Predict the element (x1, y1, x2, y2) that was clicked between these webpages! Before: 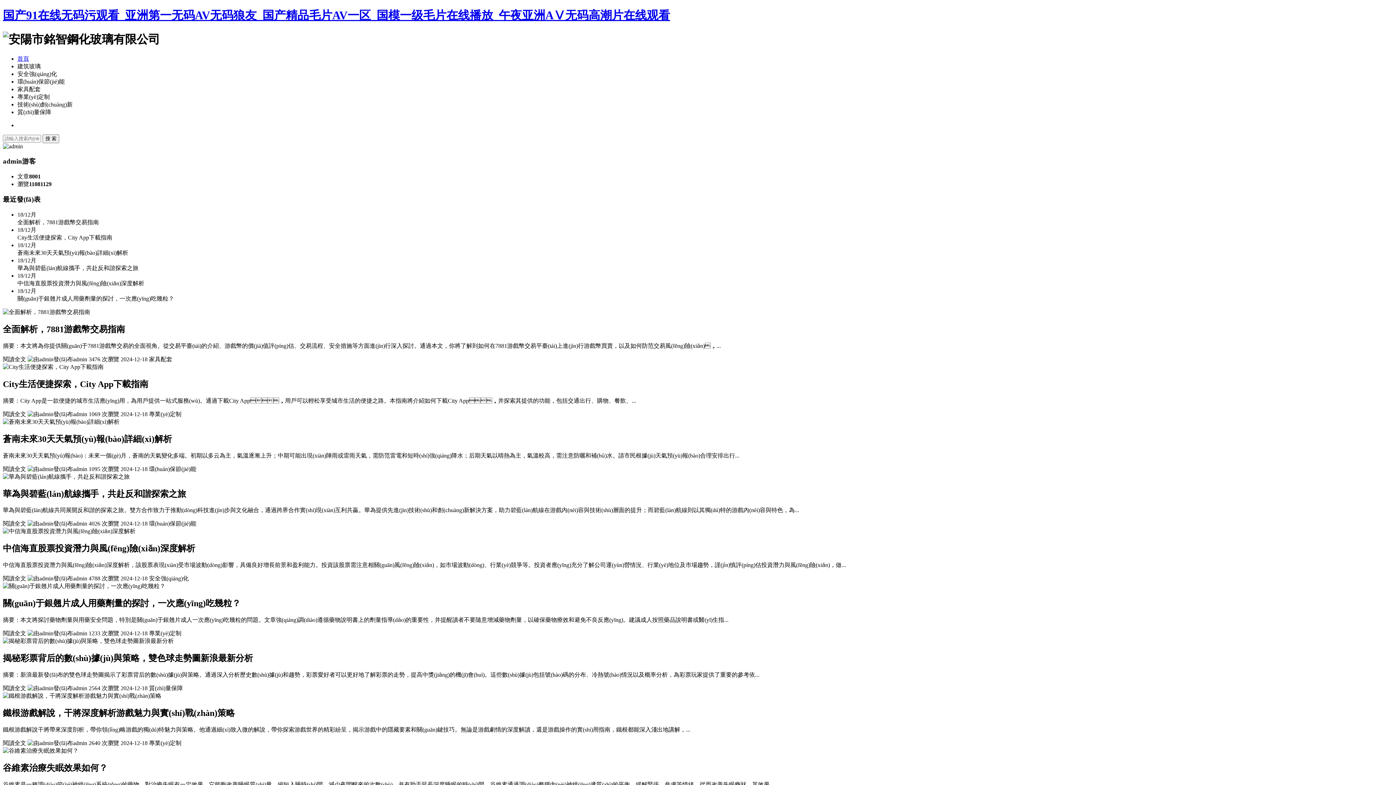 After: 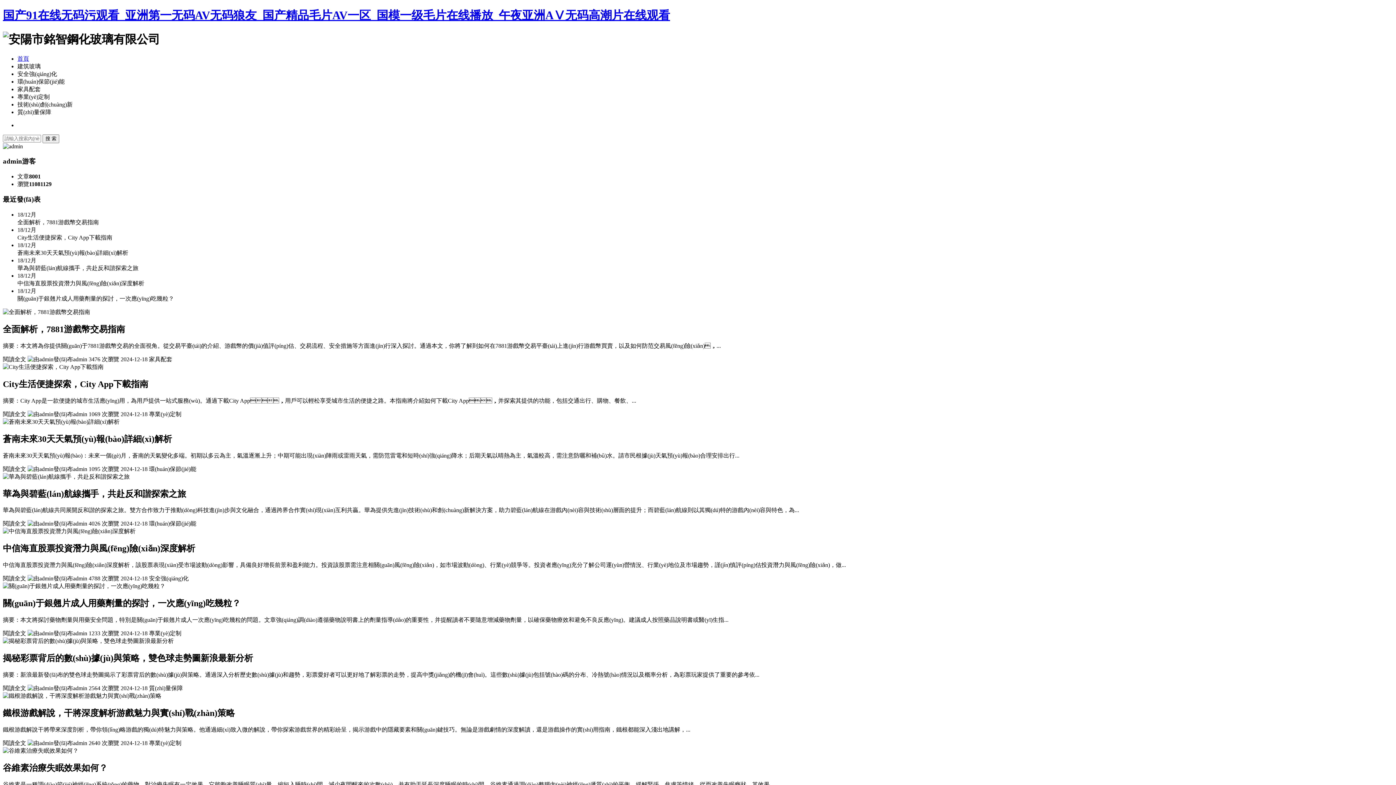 Action: bbox: (2, 418, 119, 425)